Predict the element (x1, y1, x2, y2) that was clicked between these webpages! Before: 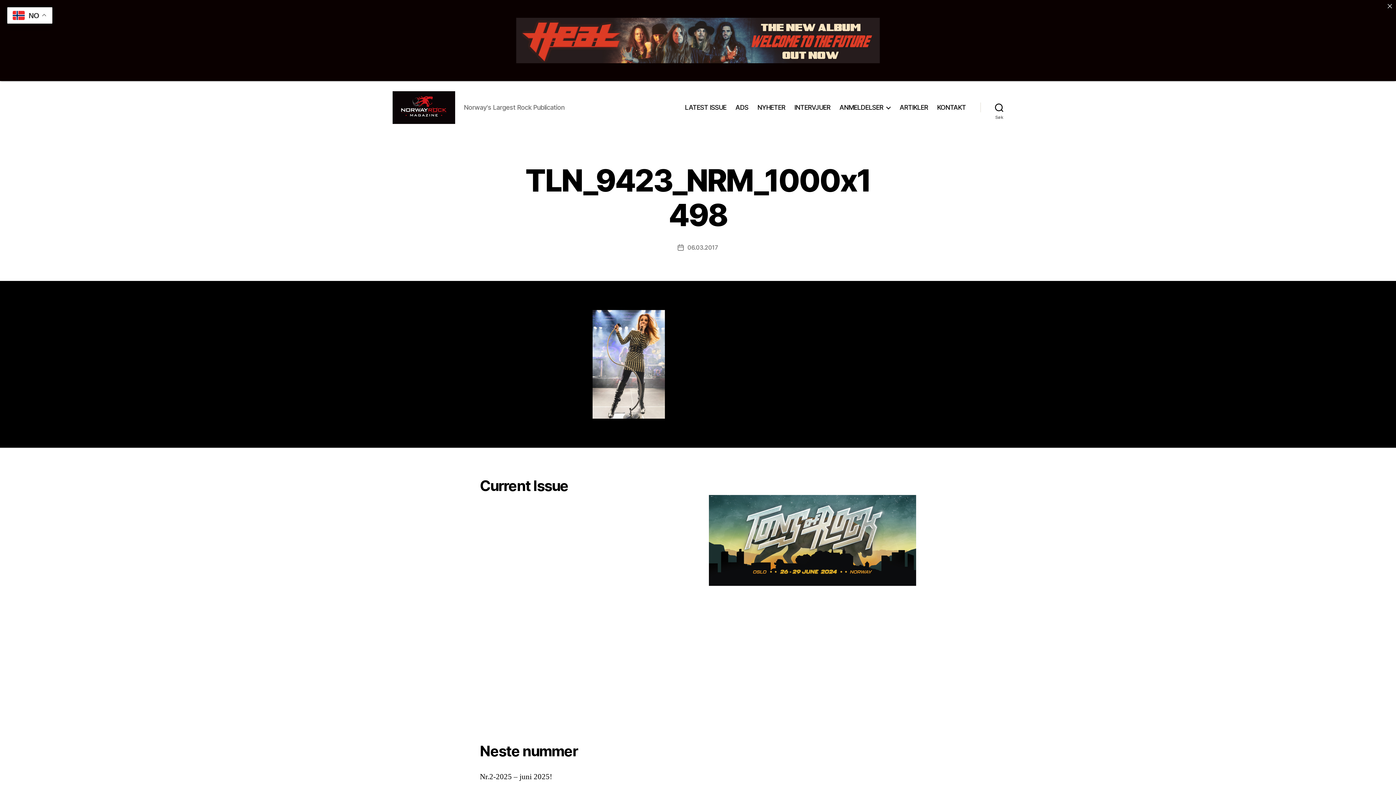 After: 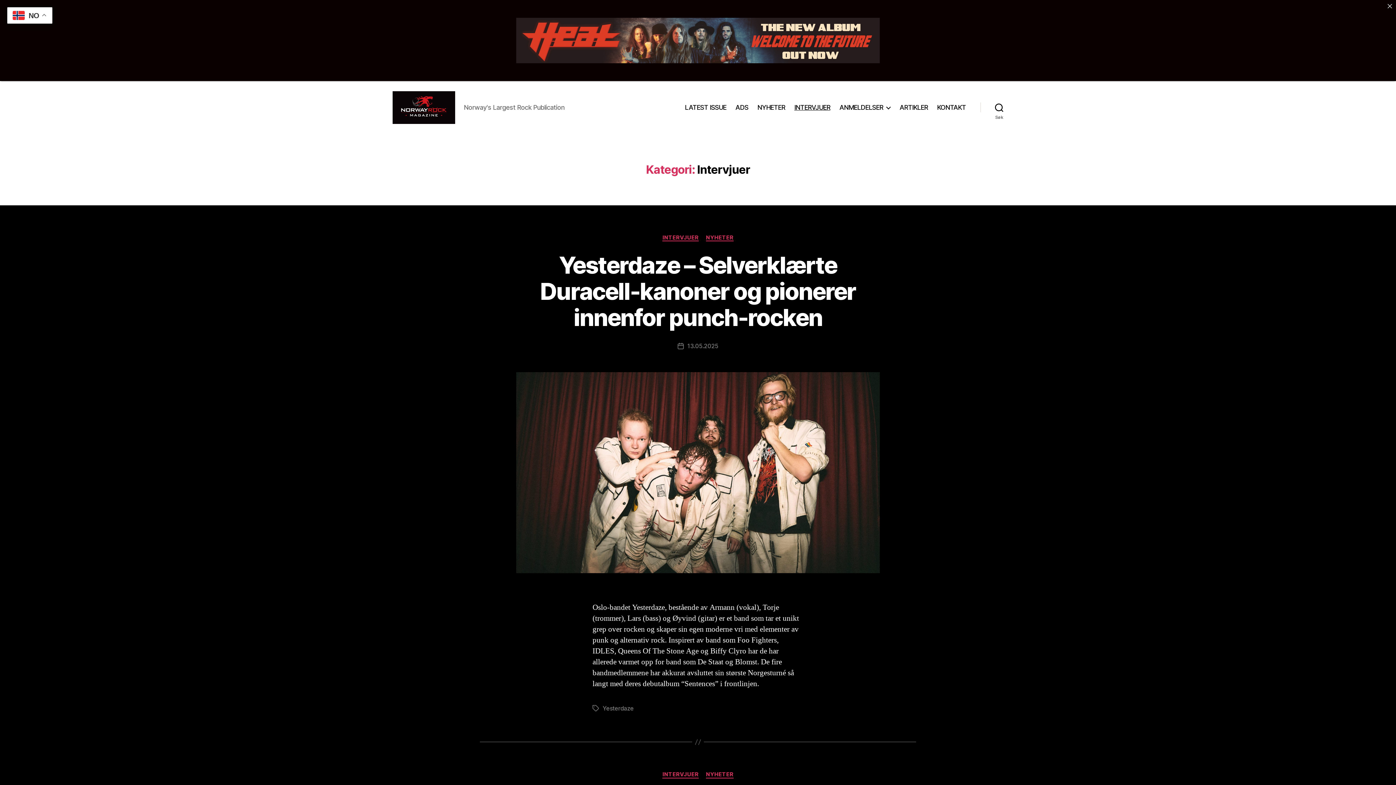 Action: label: INTERVJUER bbox: (794, 103, 830, 111)